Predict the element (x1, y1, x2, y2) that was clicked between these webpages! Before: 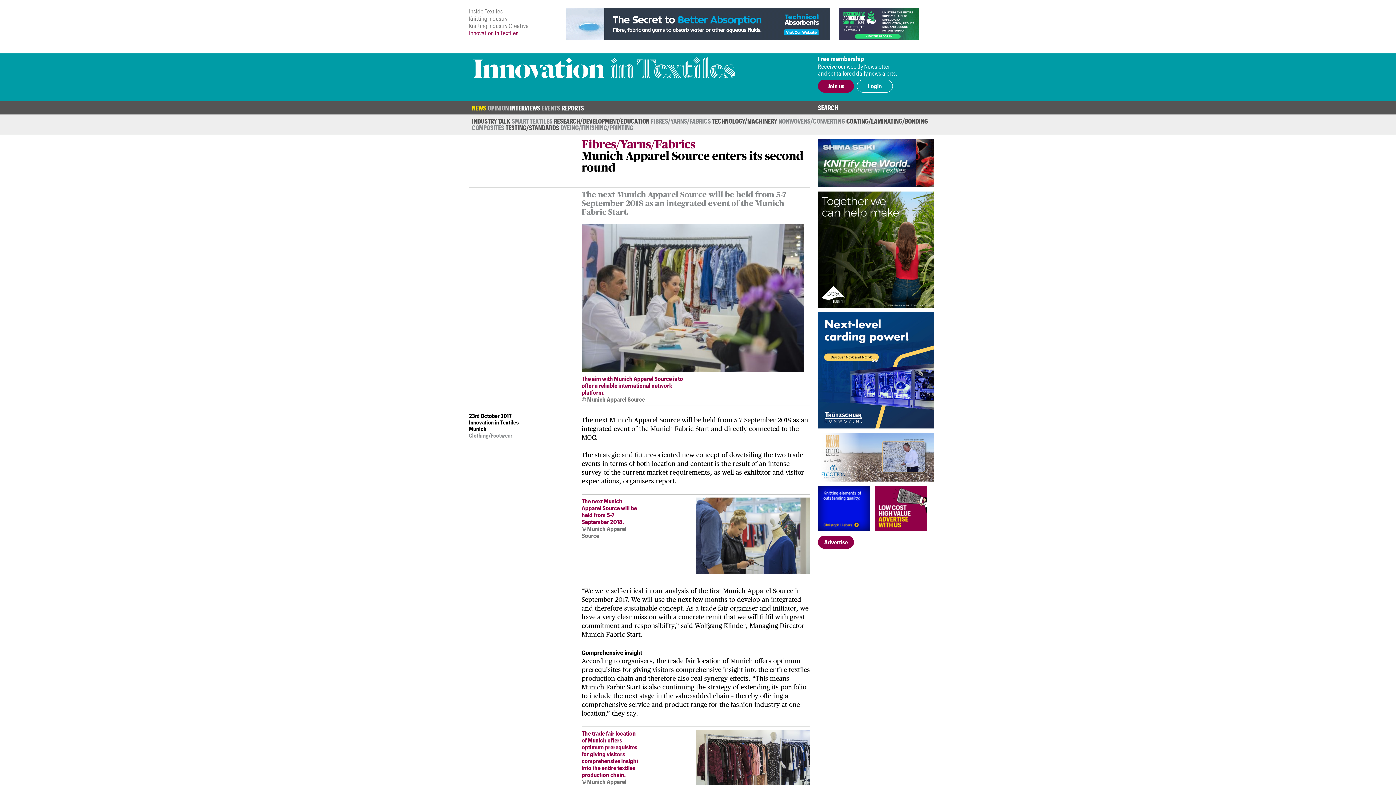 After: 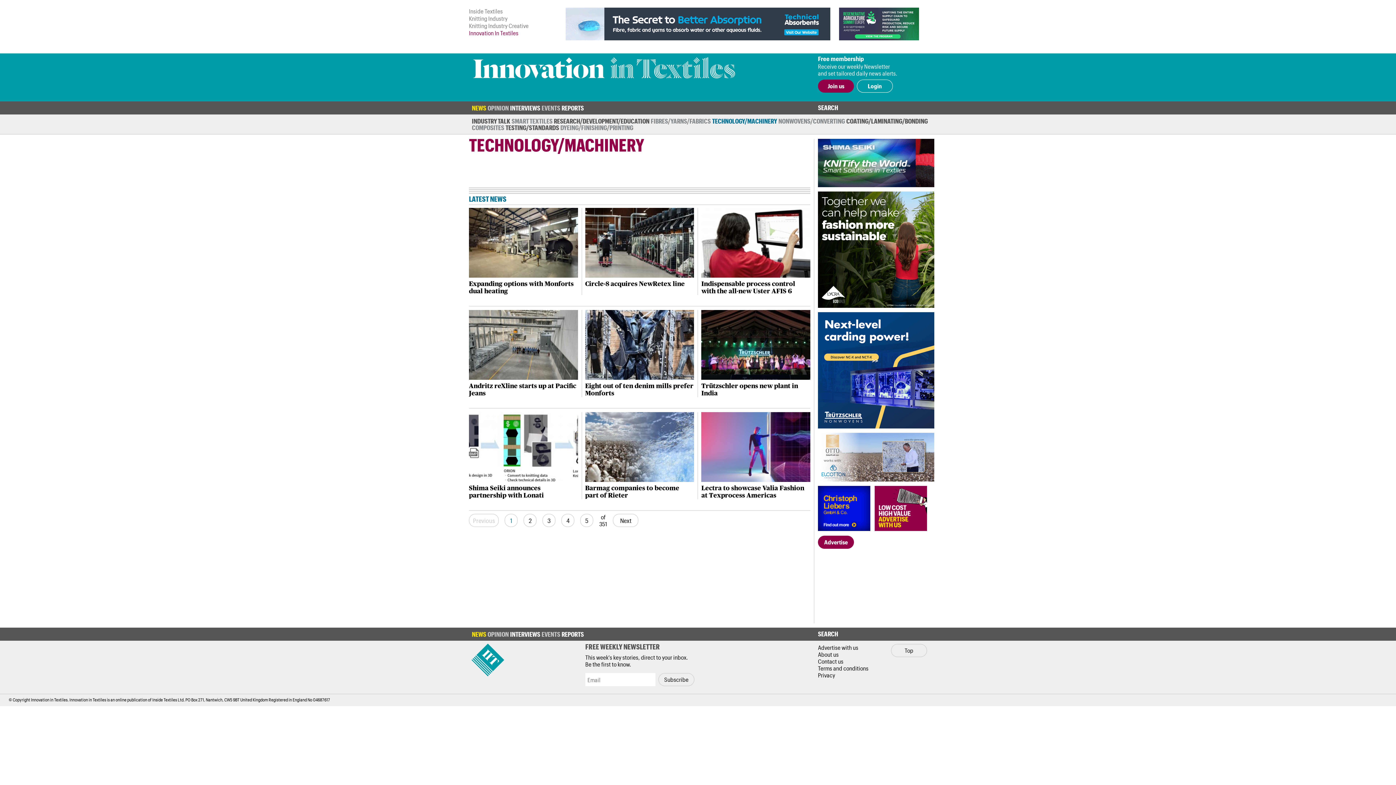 Action: bbox: (712, 117, 777, 124) label: TECHNOLOGY/MACHINERY